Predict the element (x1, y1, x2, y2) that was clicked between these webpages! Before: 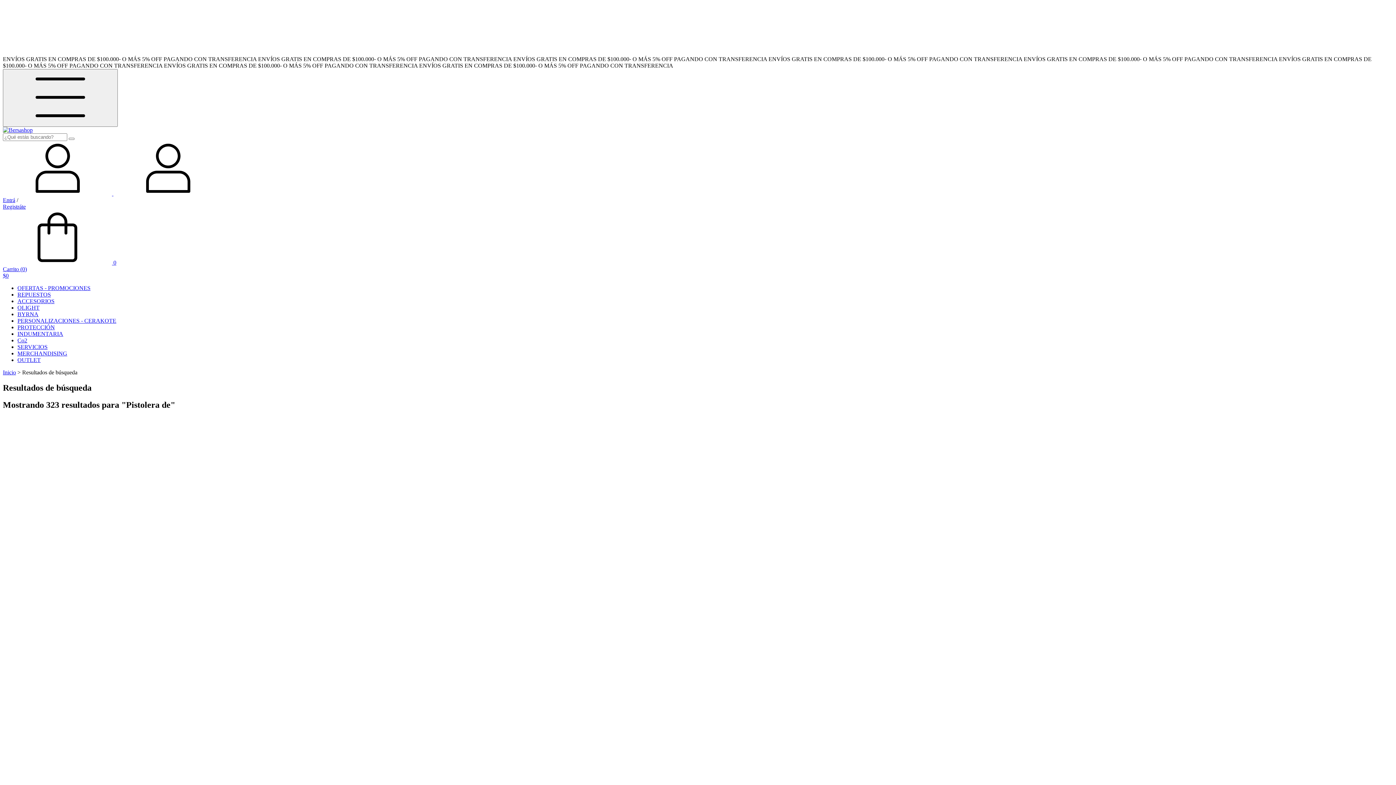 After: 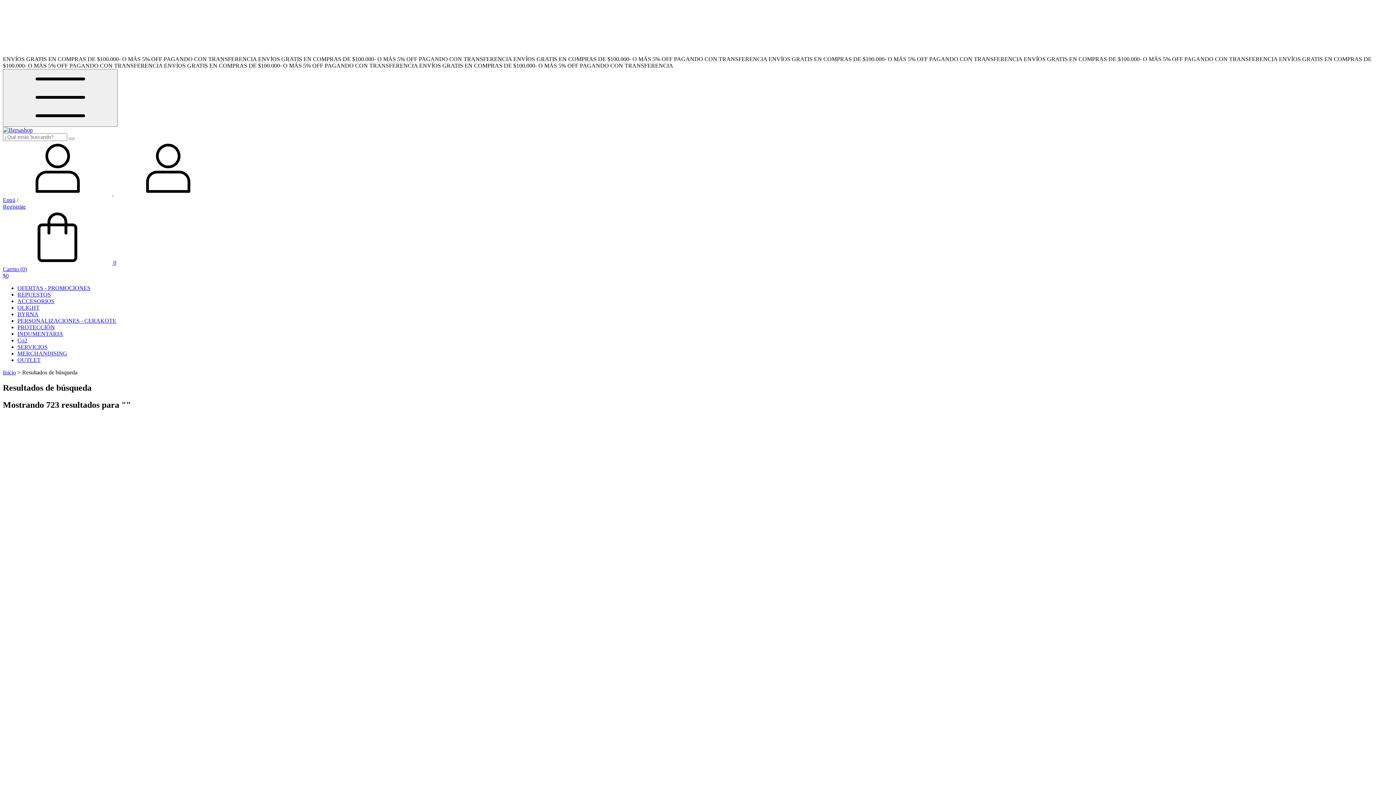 Action: bbox: (68, 137, 74, 140) label: Buscar